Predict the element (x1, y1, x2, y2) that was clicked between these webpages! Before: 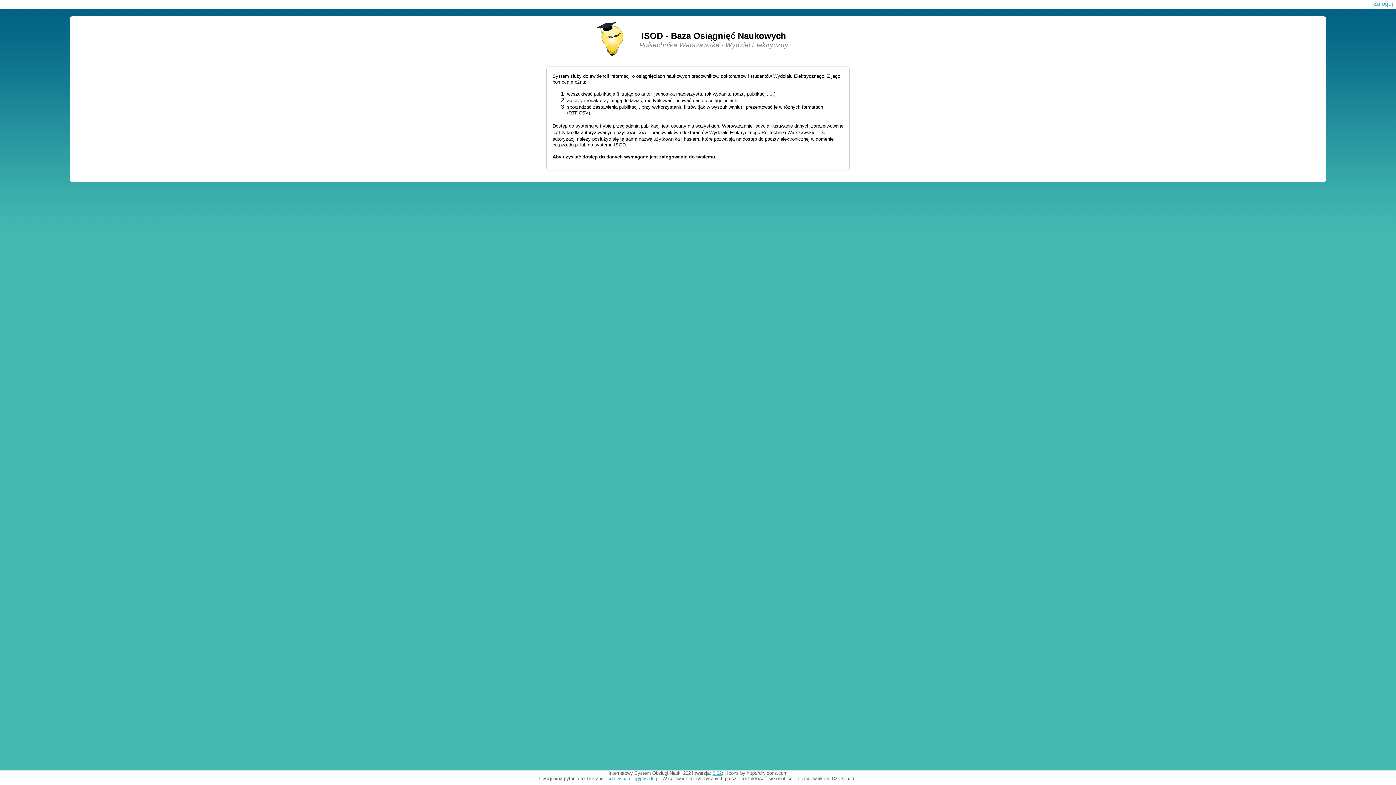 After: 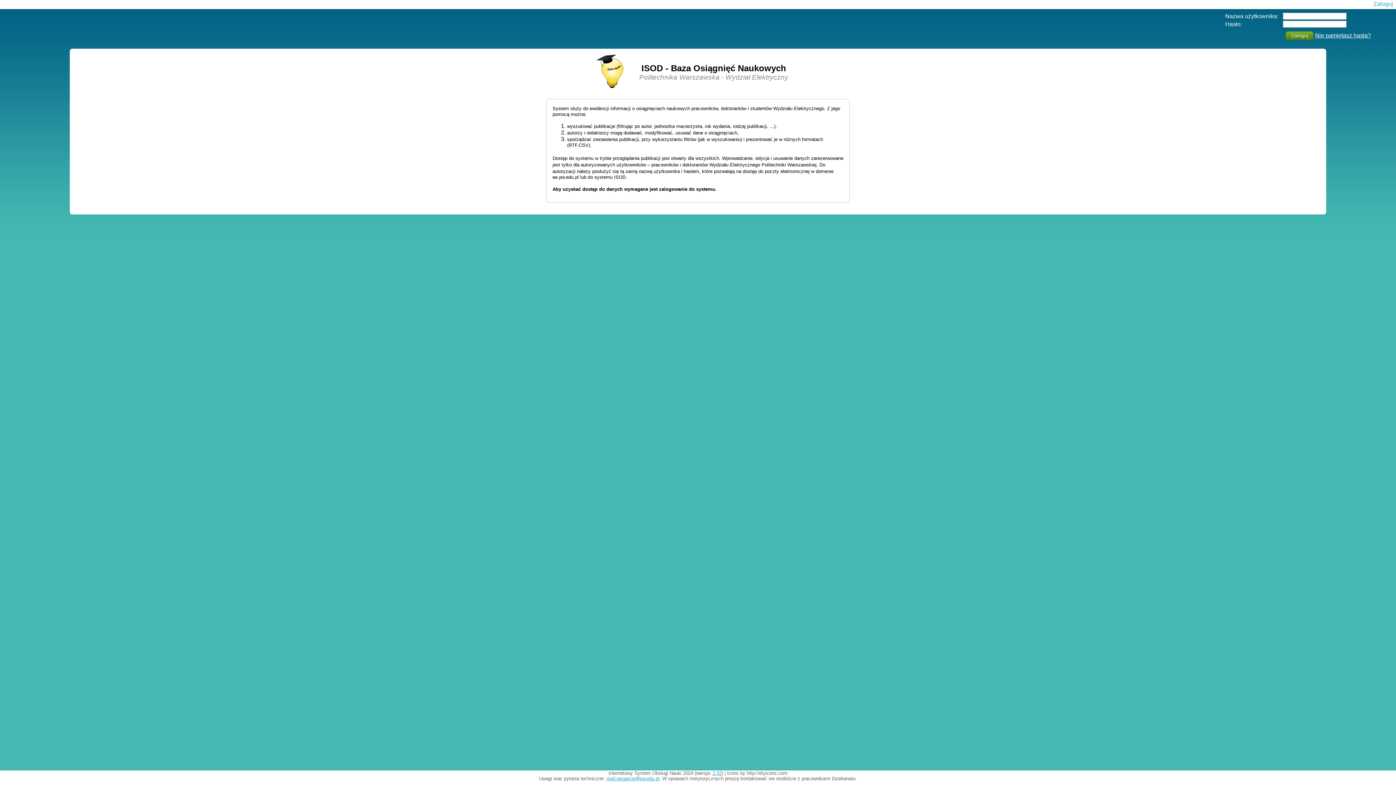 Action: bbox: (1373, 0, 1393, 6) label: Zaloguj